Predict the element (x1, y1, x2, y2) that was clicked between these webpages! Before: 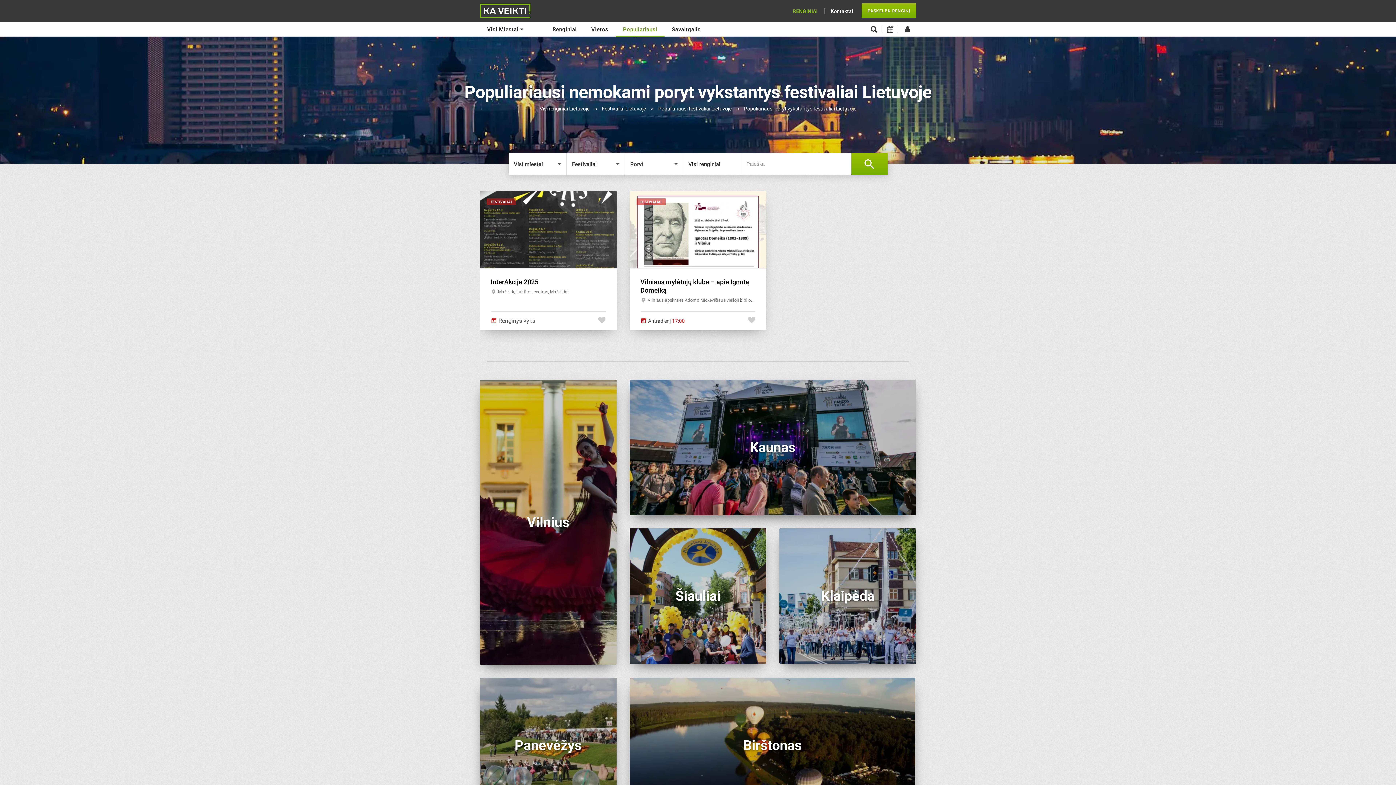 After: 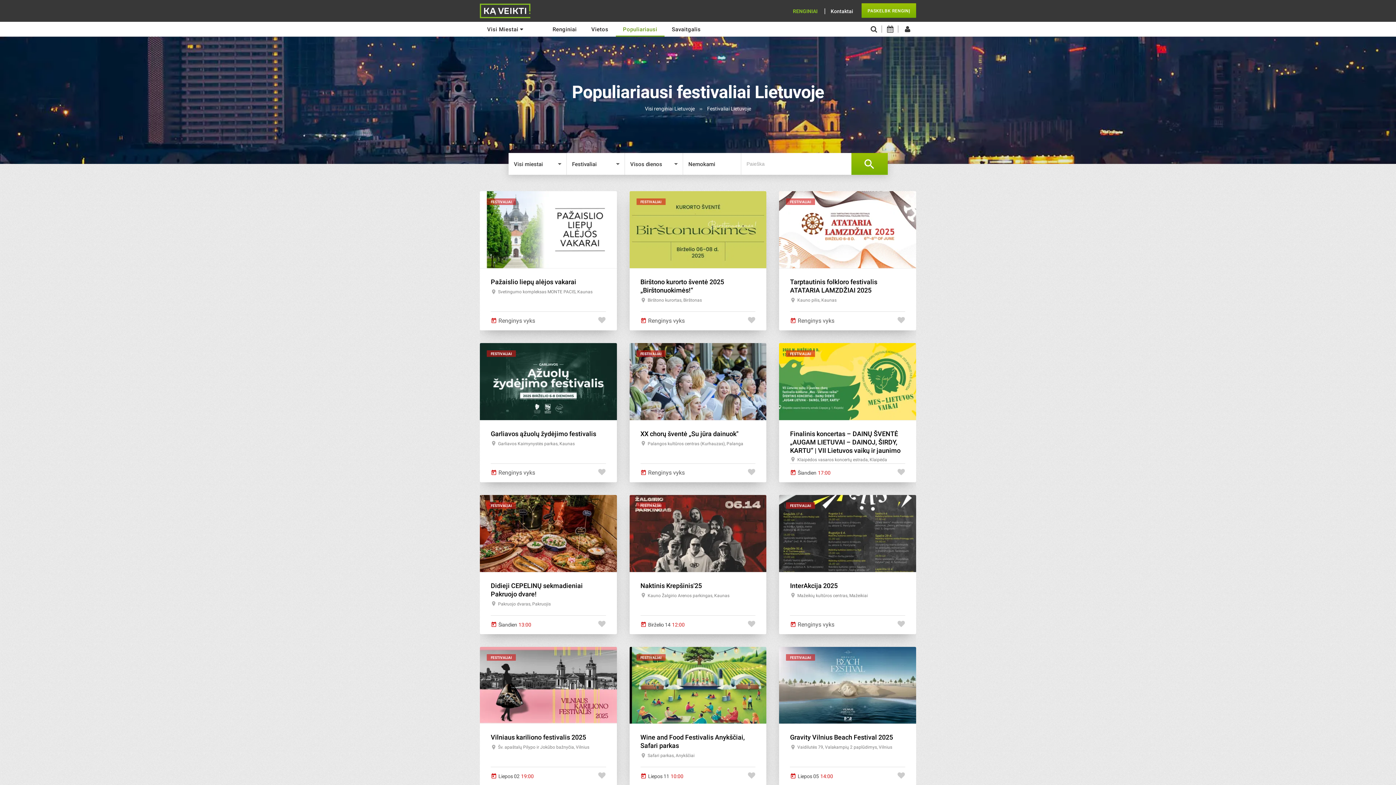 Action: bbox: (658, 105, 731, 111) label: Populiariausi festivaliai Lietuvoje